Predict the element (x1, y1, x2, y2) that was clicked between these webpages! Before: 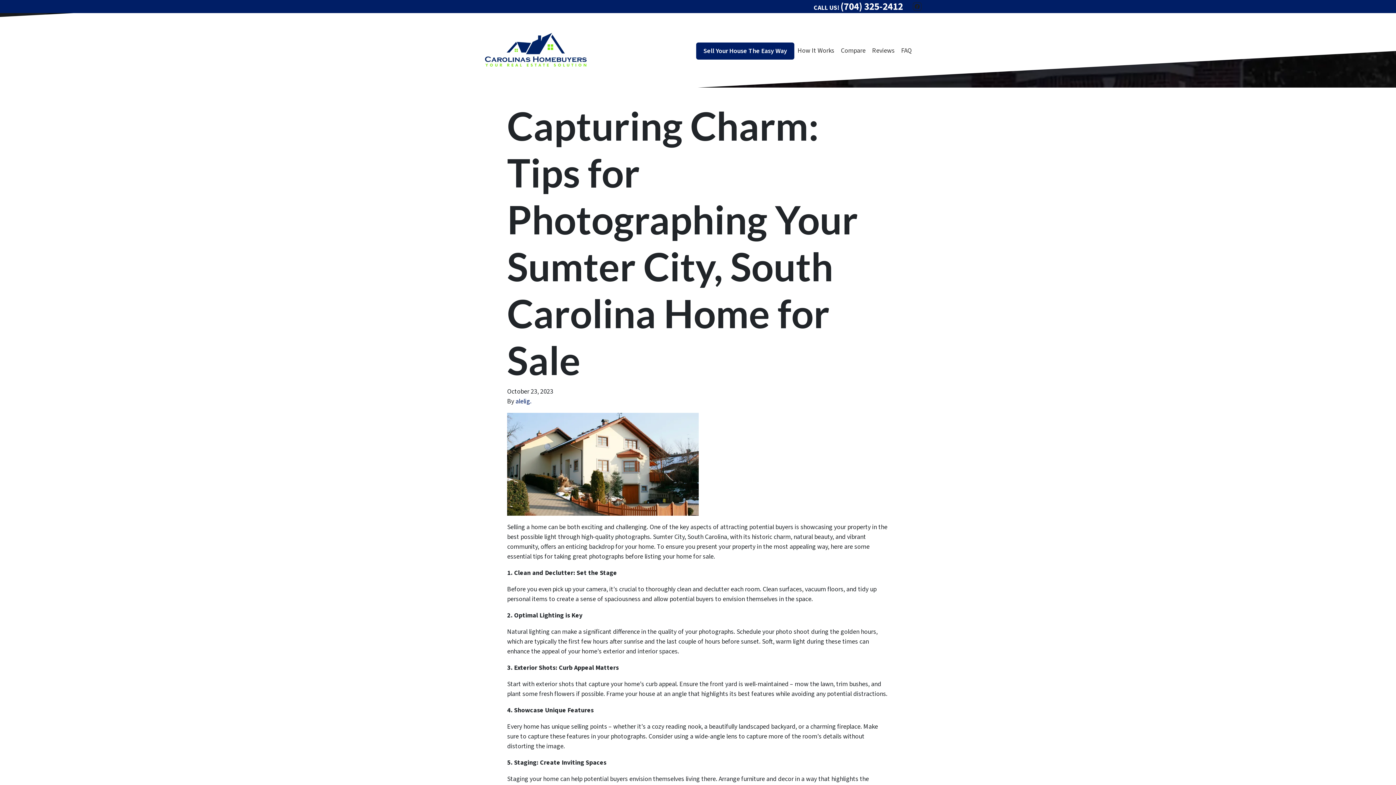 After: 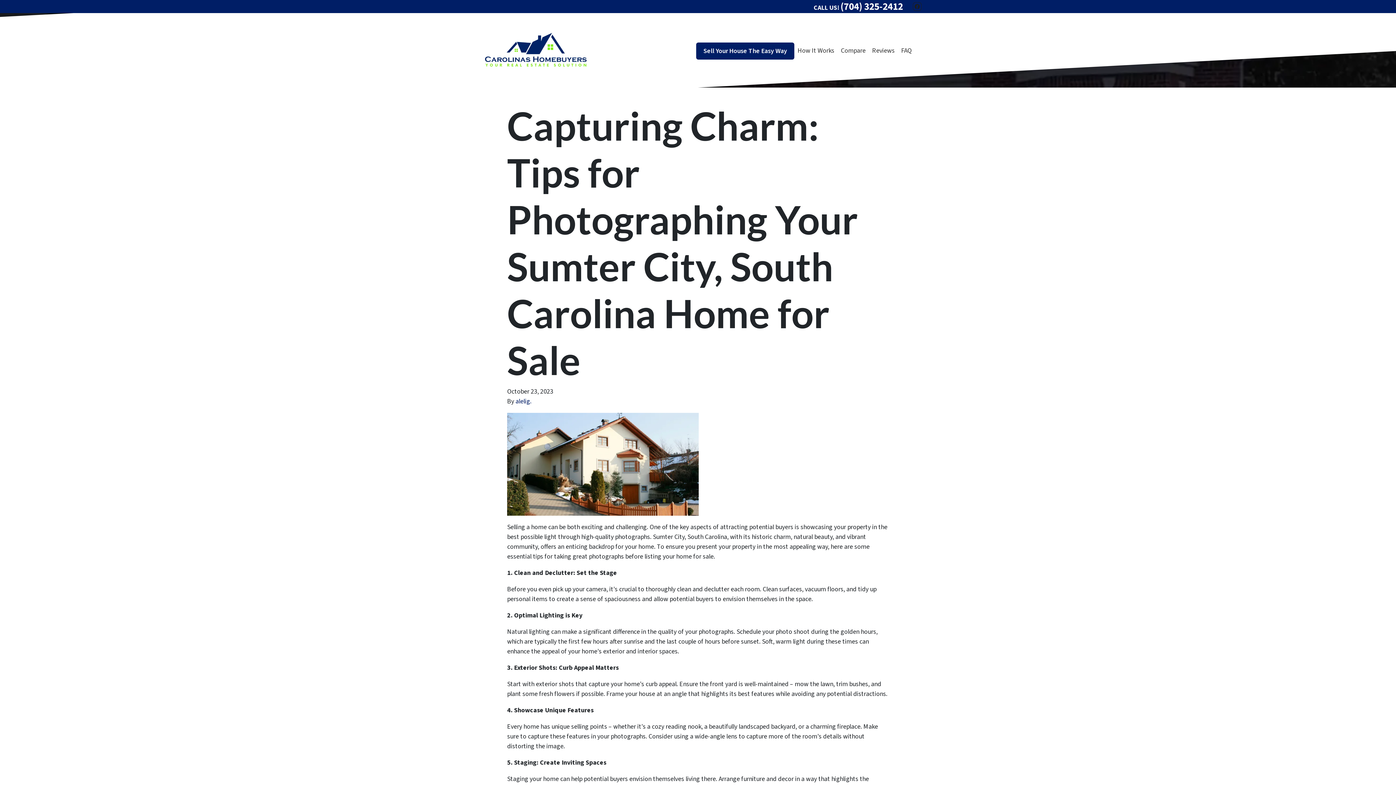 Action: label: (704) 325-2412 bbox: (840, -3, 903, 16)